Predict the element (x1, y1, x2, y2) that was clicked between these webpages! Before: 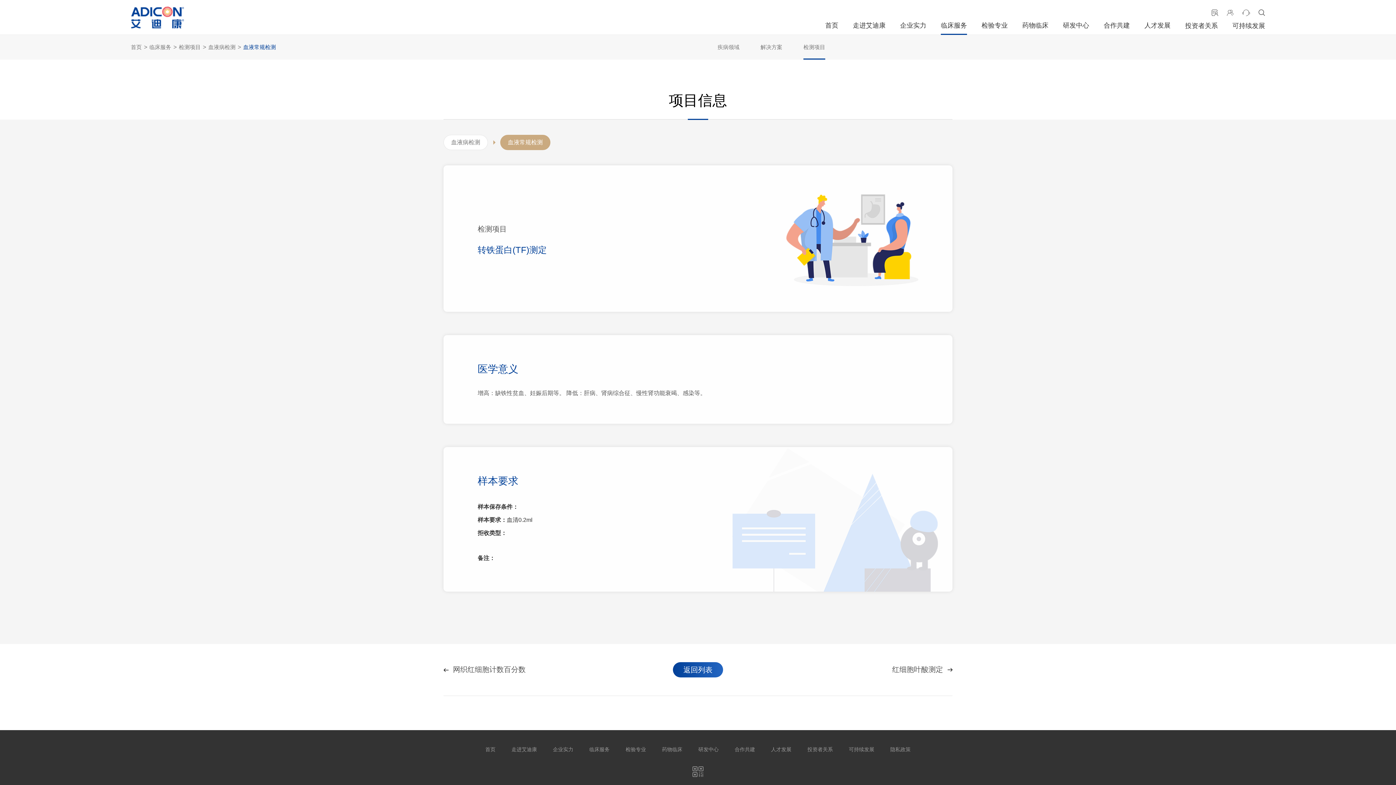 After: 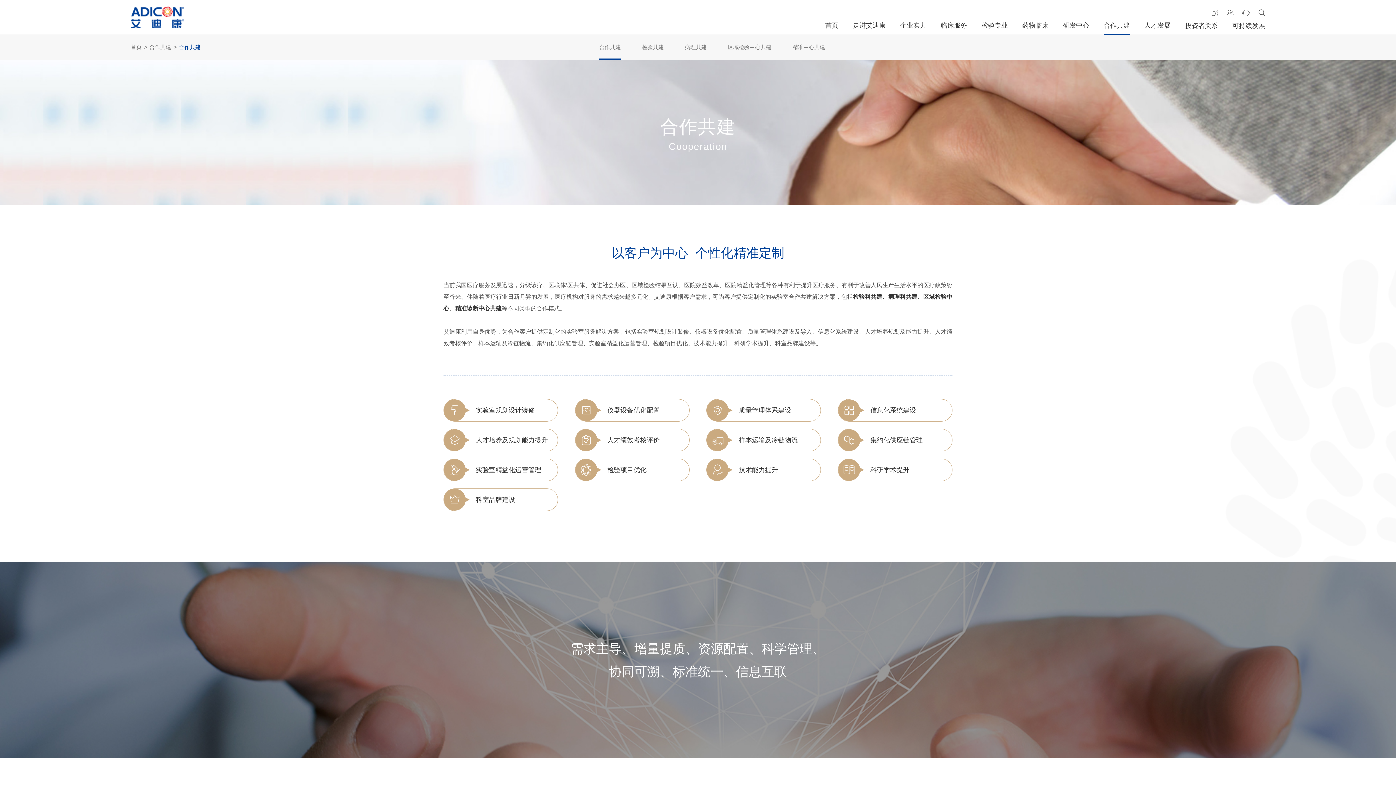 Action: bbox: (1104, 16, 1130, 34) label: 合作共建